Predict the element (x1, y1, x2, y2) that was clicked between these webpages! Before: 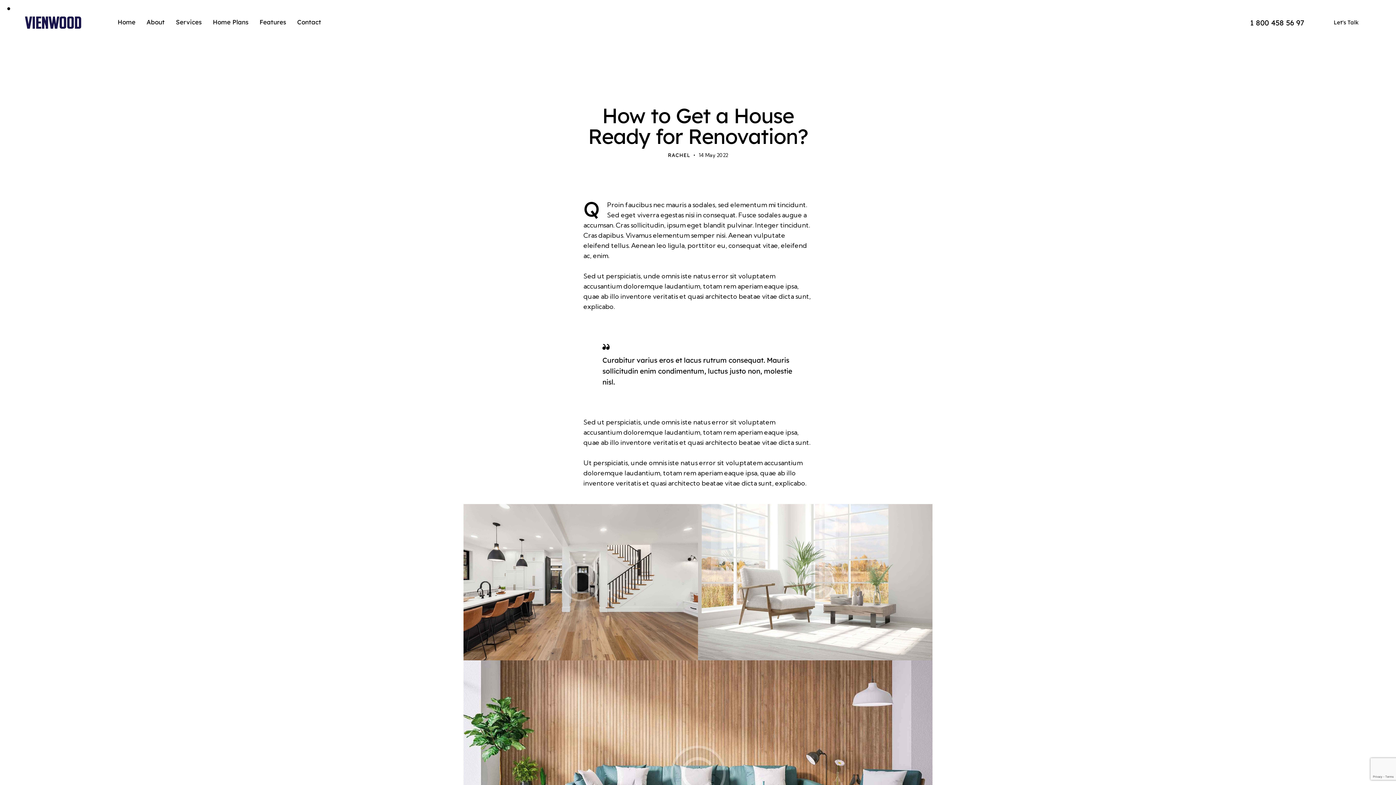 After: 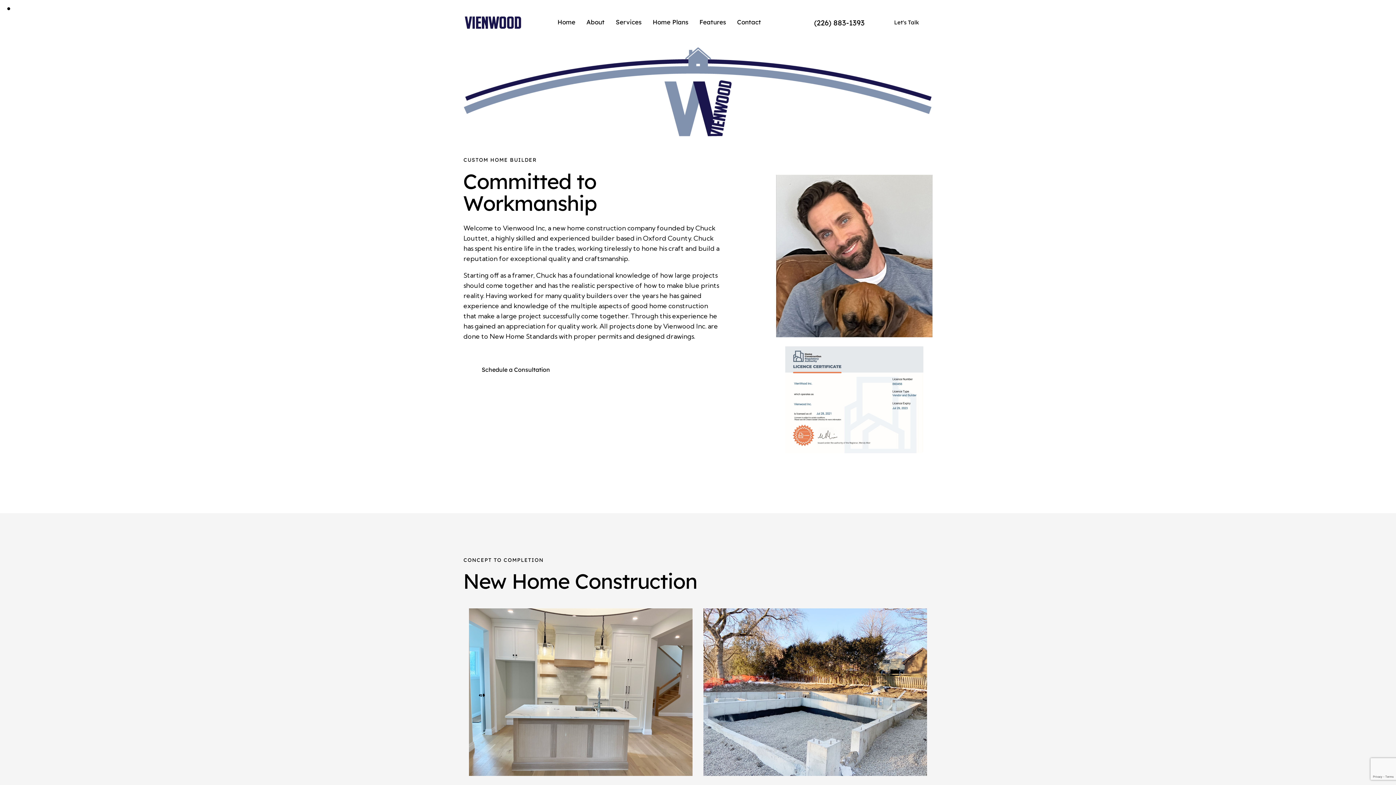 Action: label: About bbox: (141, 12, 170, 32)